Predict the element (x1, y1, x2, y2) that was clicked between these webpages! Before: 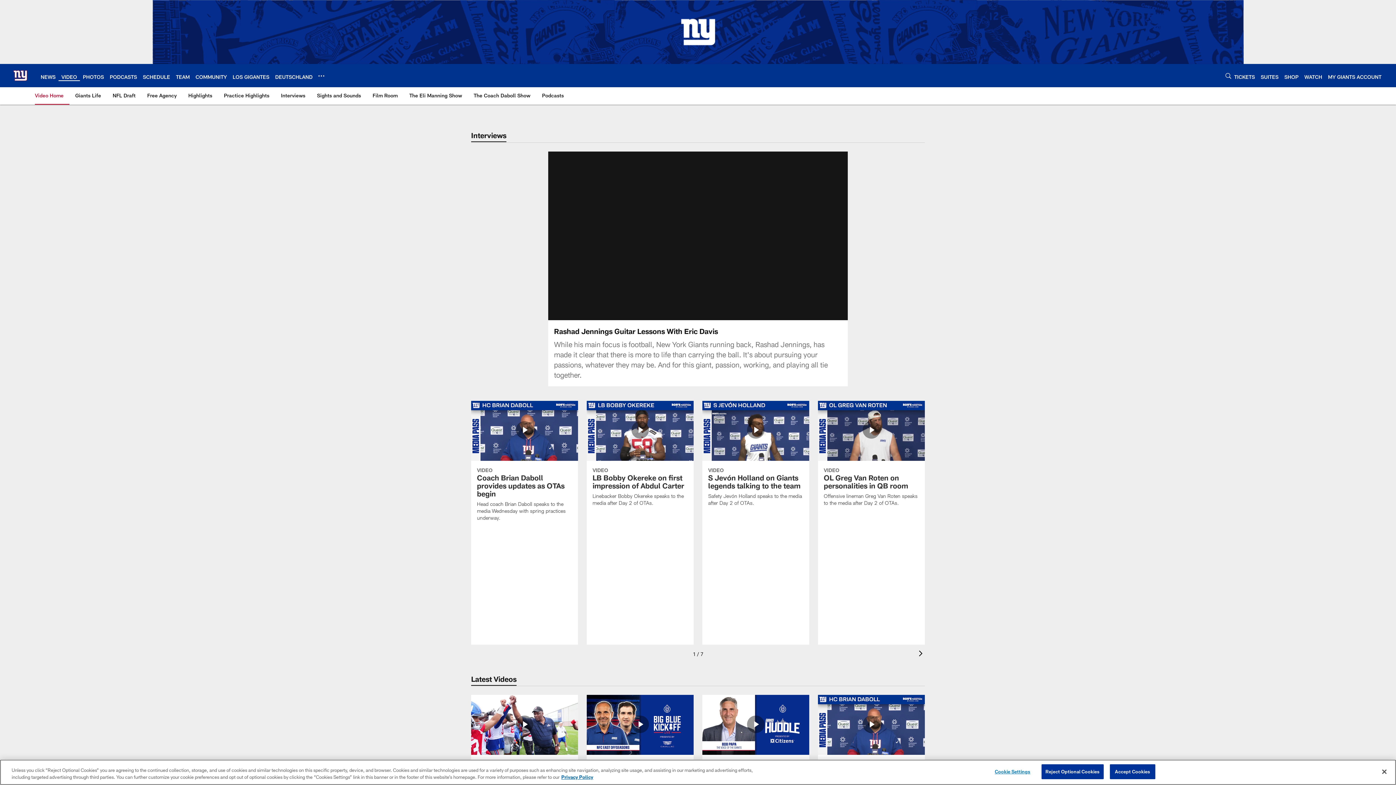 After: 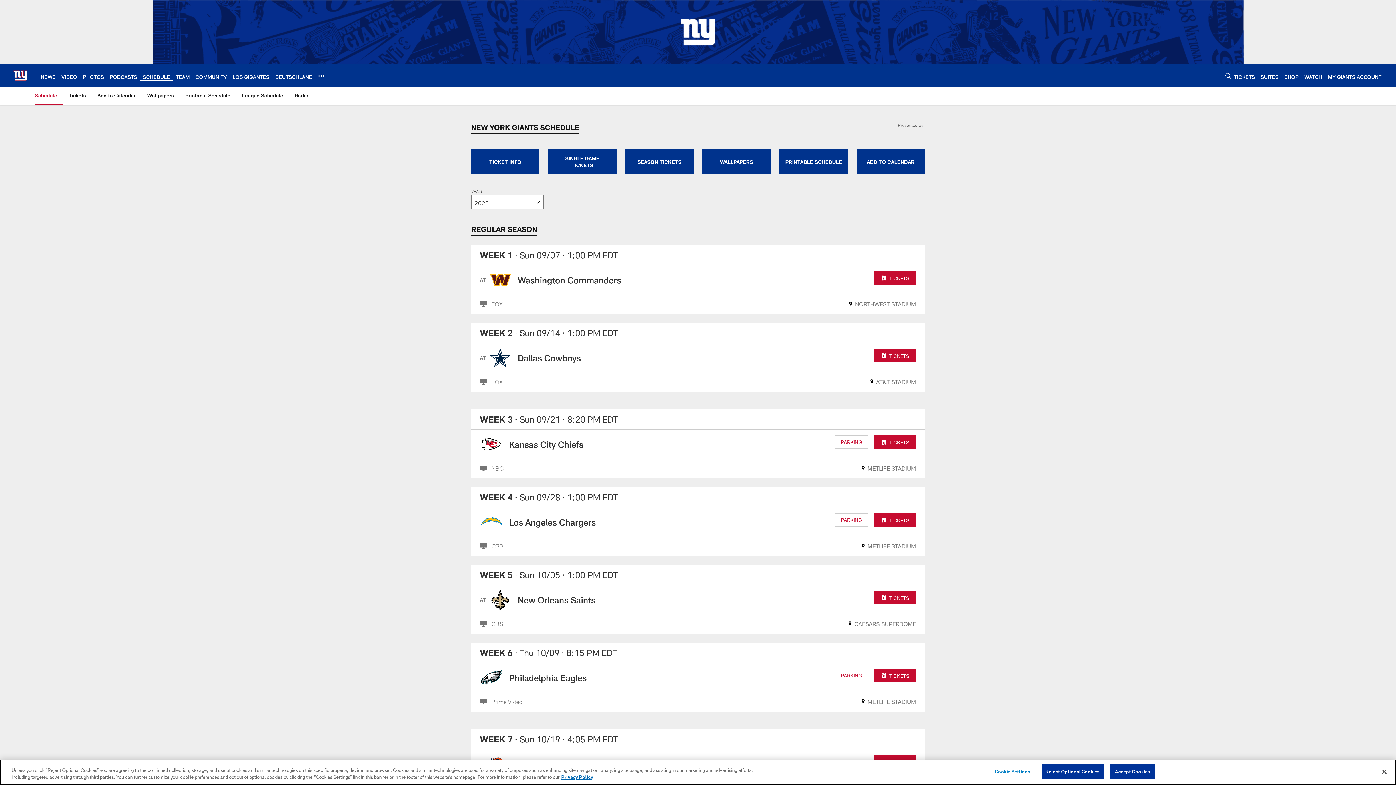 Action: bbox: (142, 73, 170, 79) label: SCHEDULE